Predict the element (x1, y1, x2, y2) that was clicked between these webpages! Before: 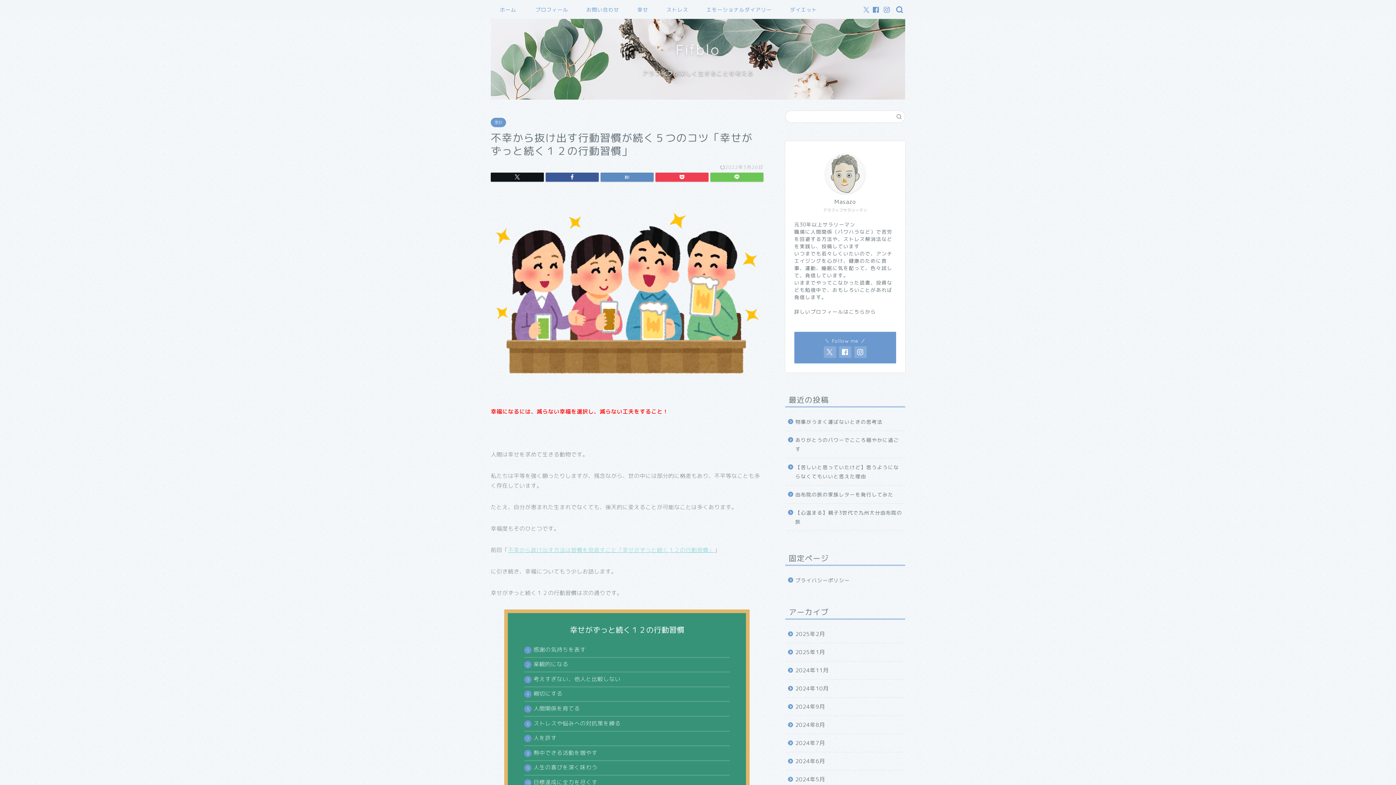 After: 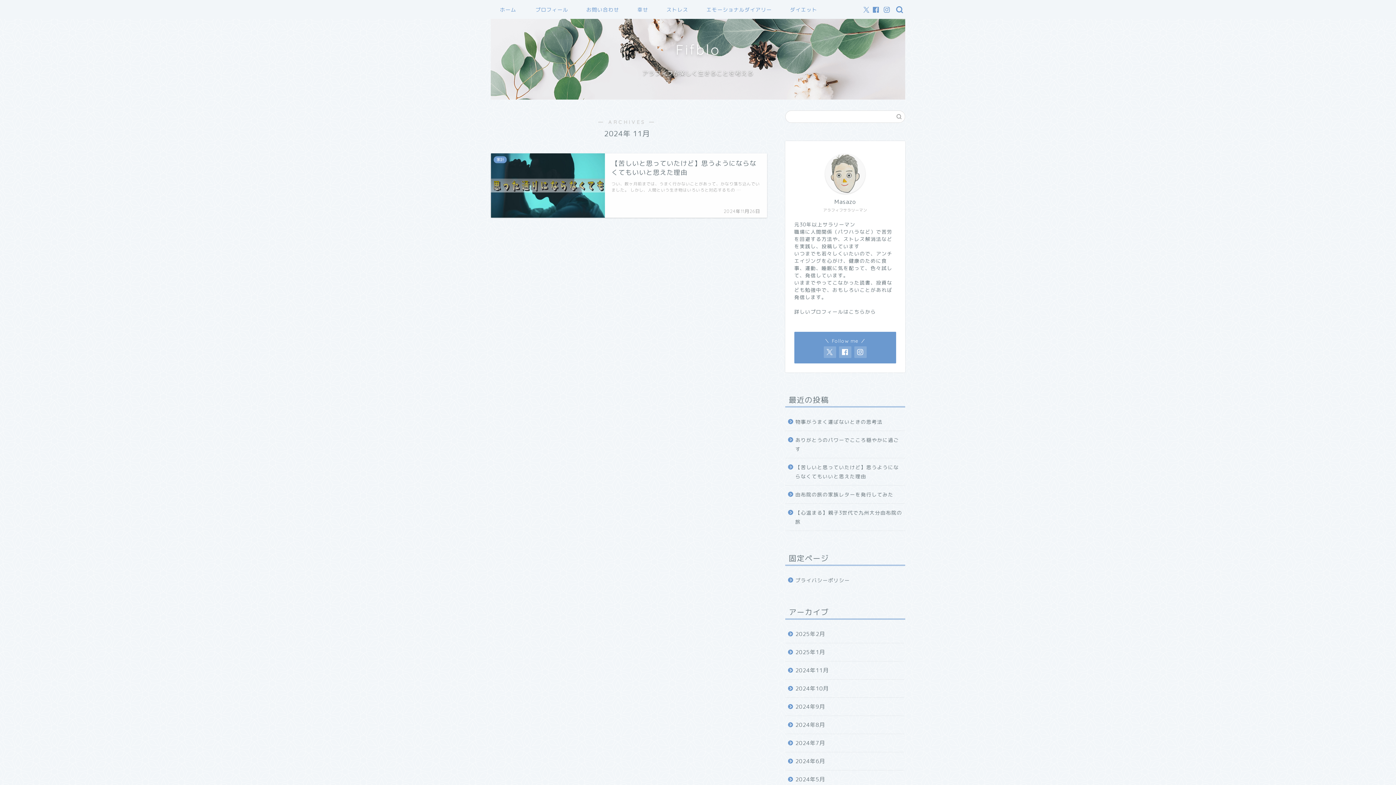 Action: bbox: (785, 661, 904, 680) label: 2024年11月